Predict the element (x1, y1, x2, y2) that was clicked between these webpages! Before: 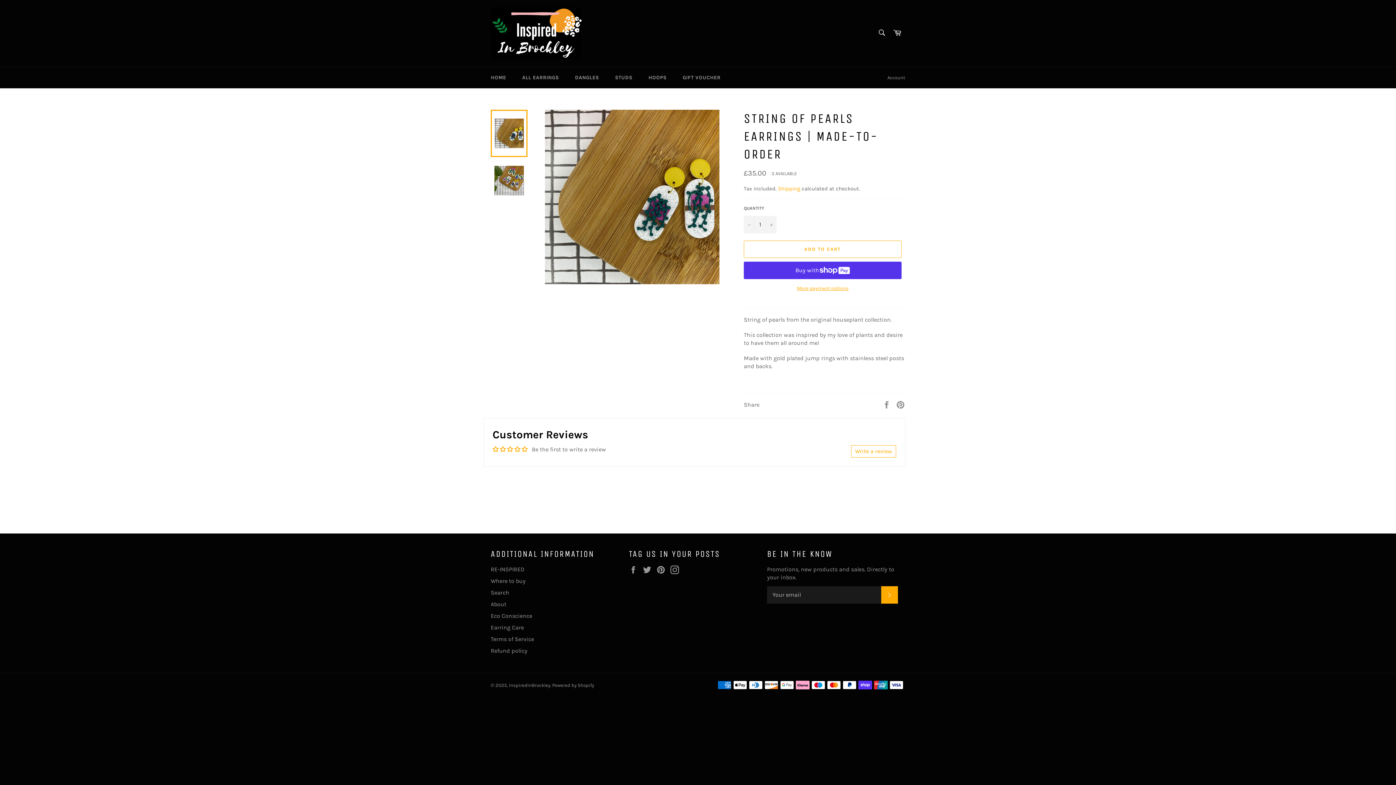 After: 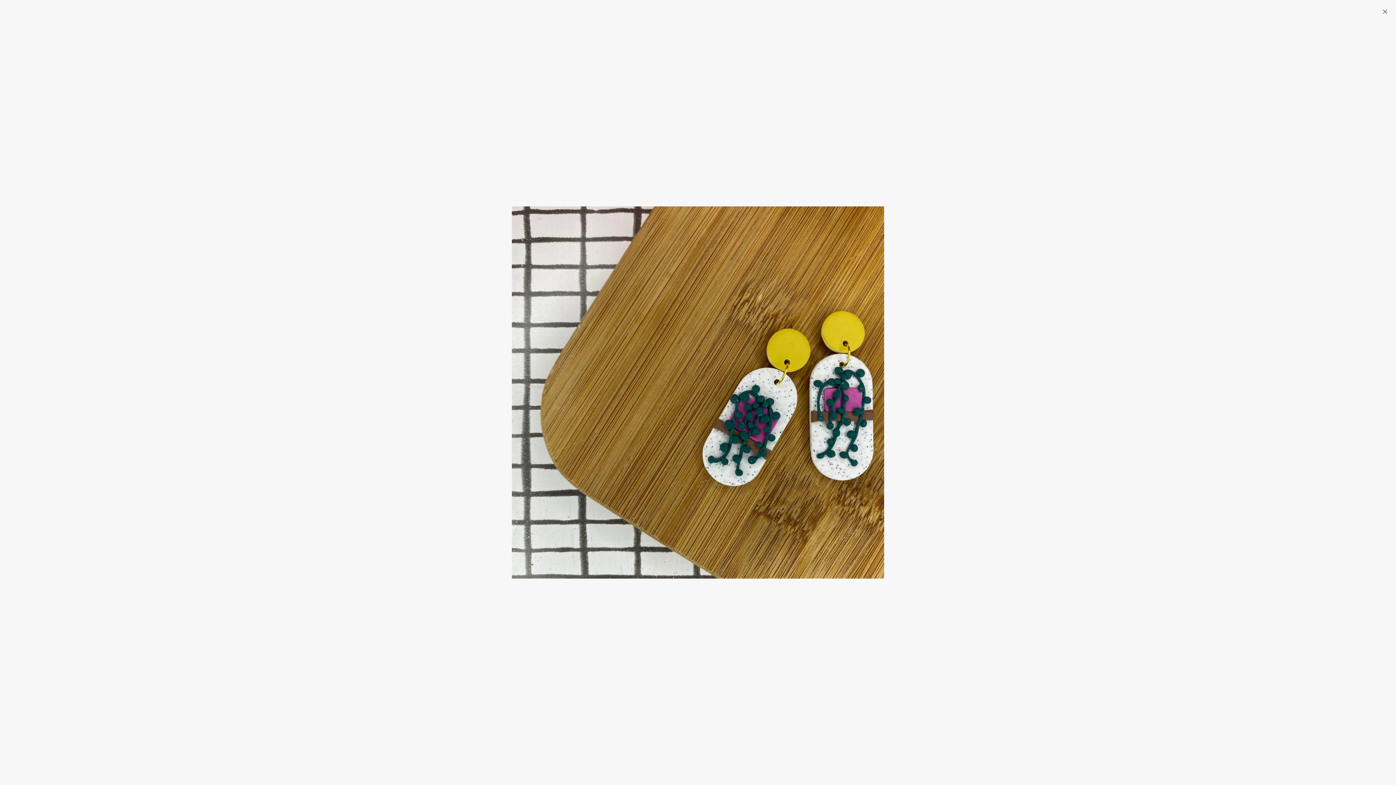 Action: bbox: (544, 109, 719, 284)